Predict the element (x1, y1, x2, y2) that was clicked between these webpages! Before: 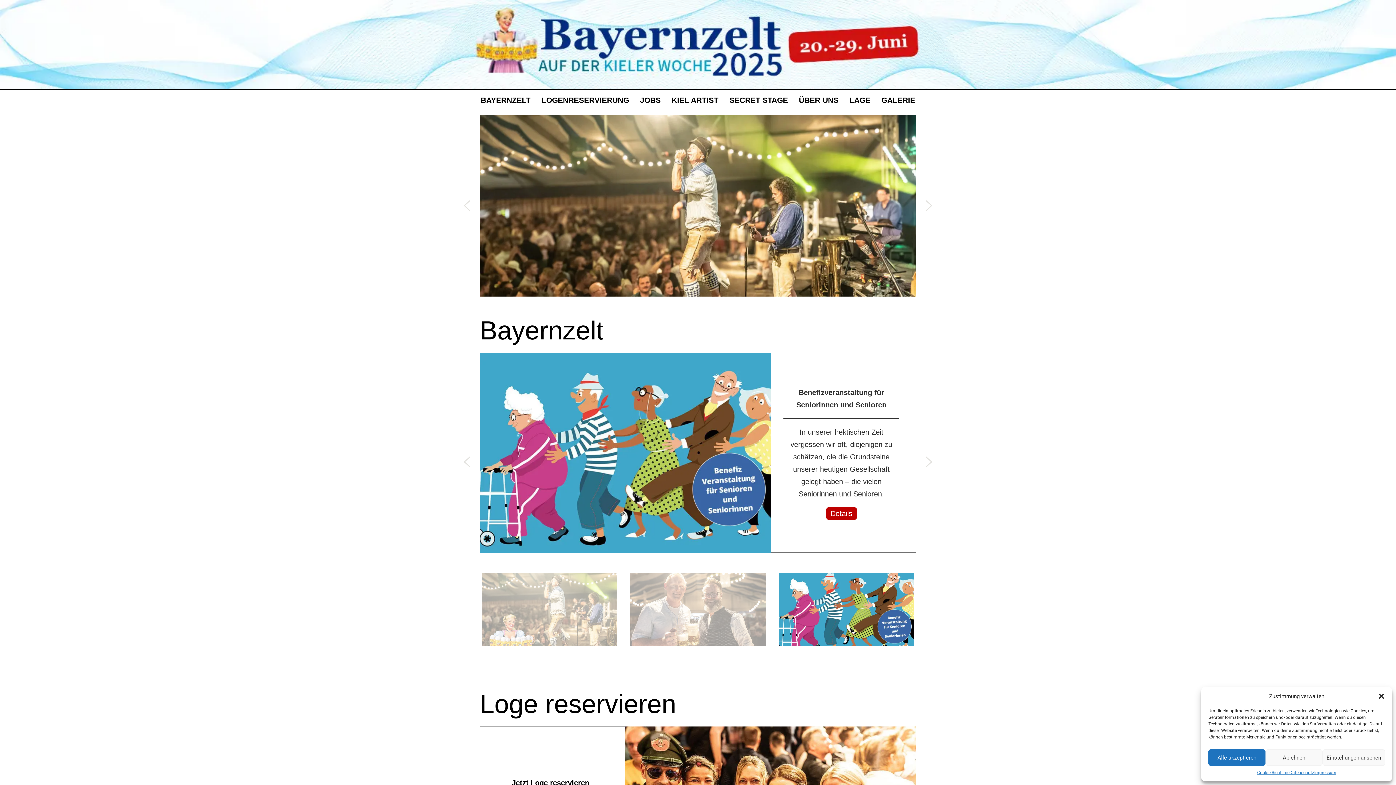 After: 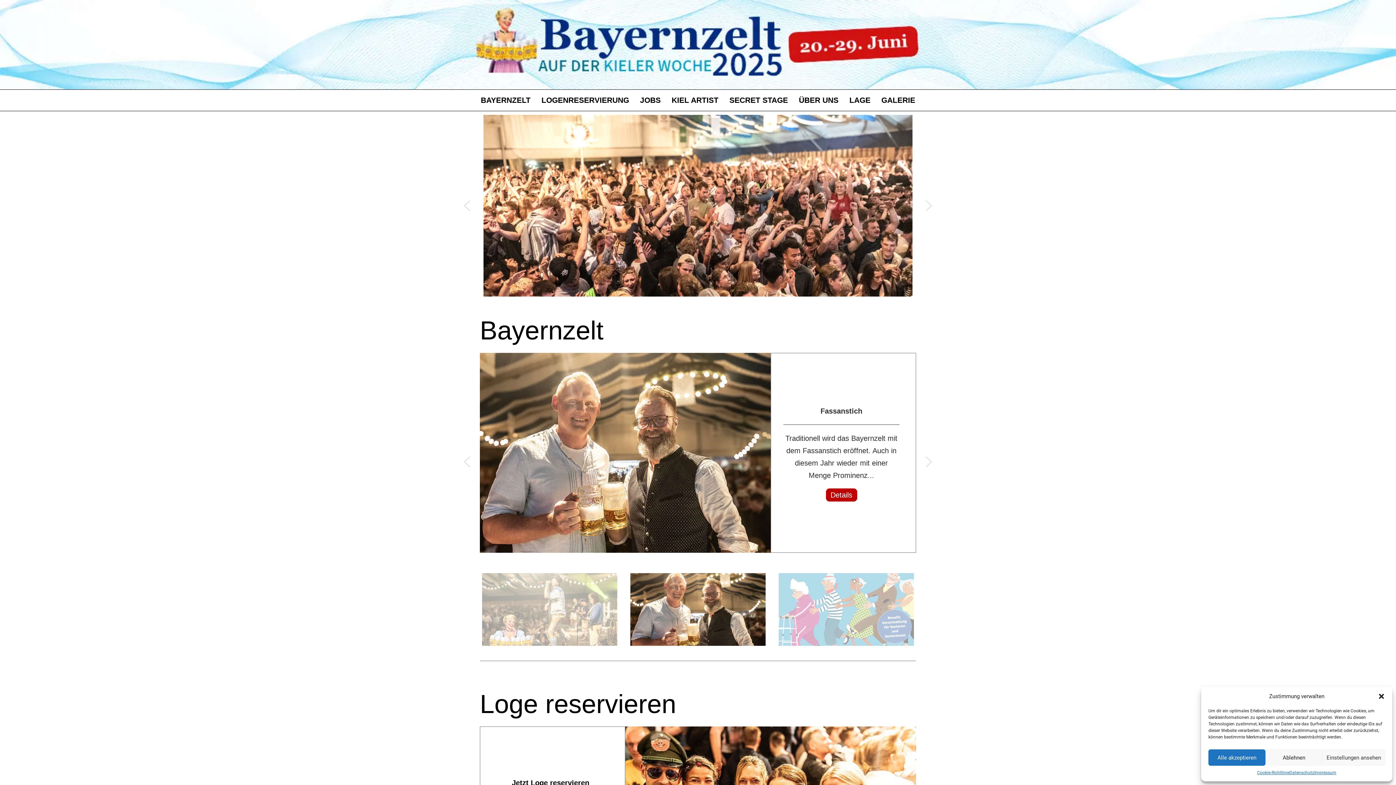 Action: label: previous arrow bbox: (460, 198, 474, 213)